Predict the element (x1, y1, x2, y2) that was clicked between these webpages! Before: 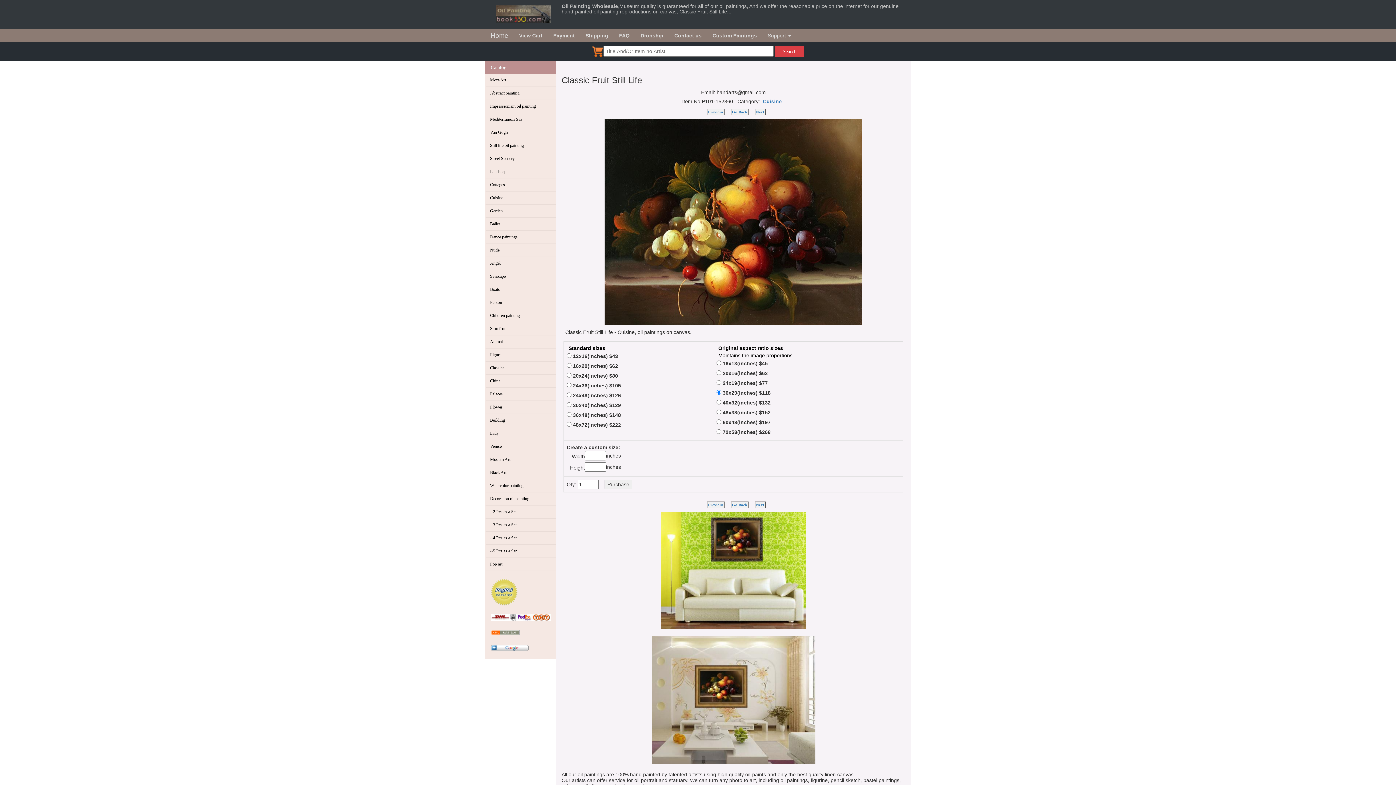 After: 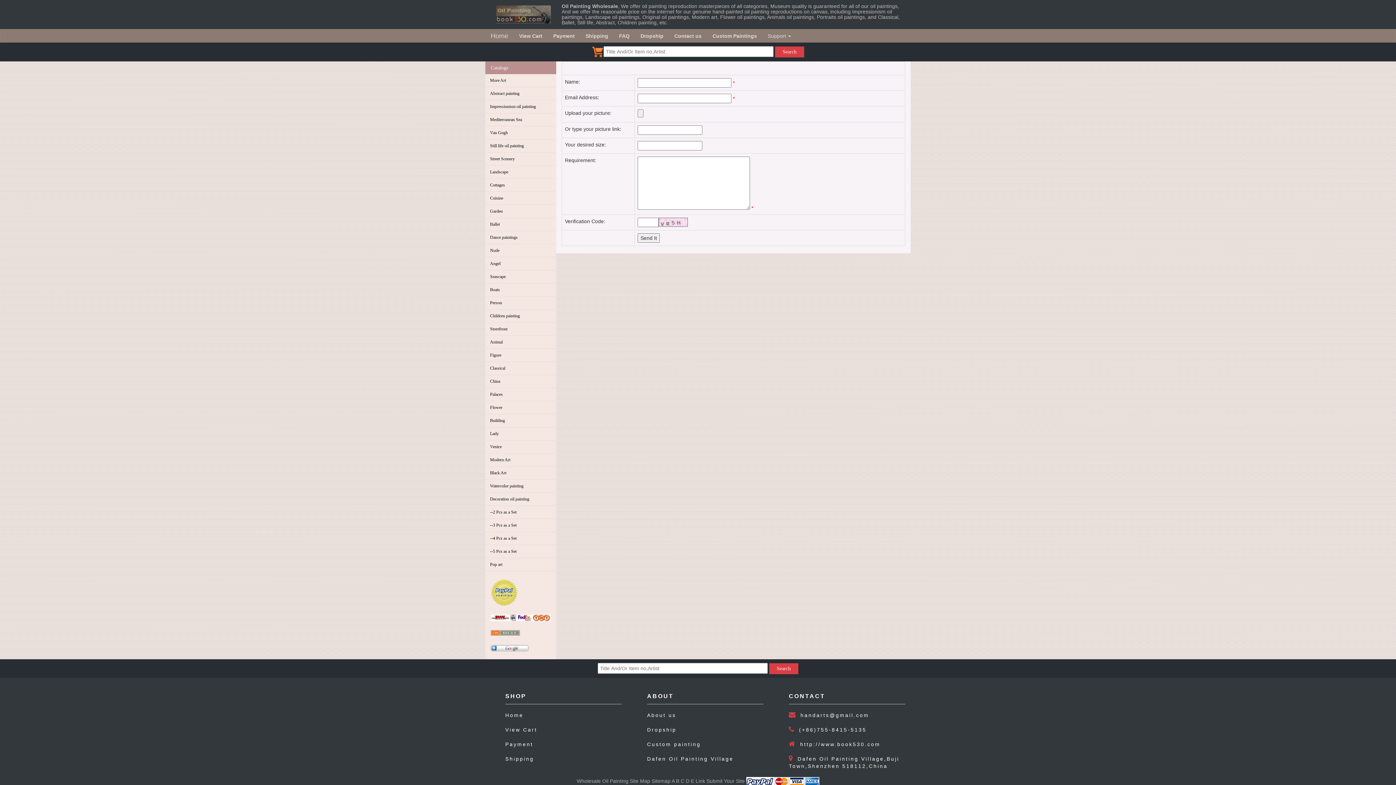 Action: label: Custom Paintings bbox: (707, 29, 762, 41)